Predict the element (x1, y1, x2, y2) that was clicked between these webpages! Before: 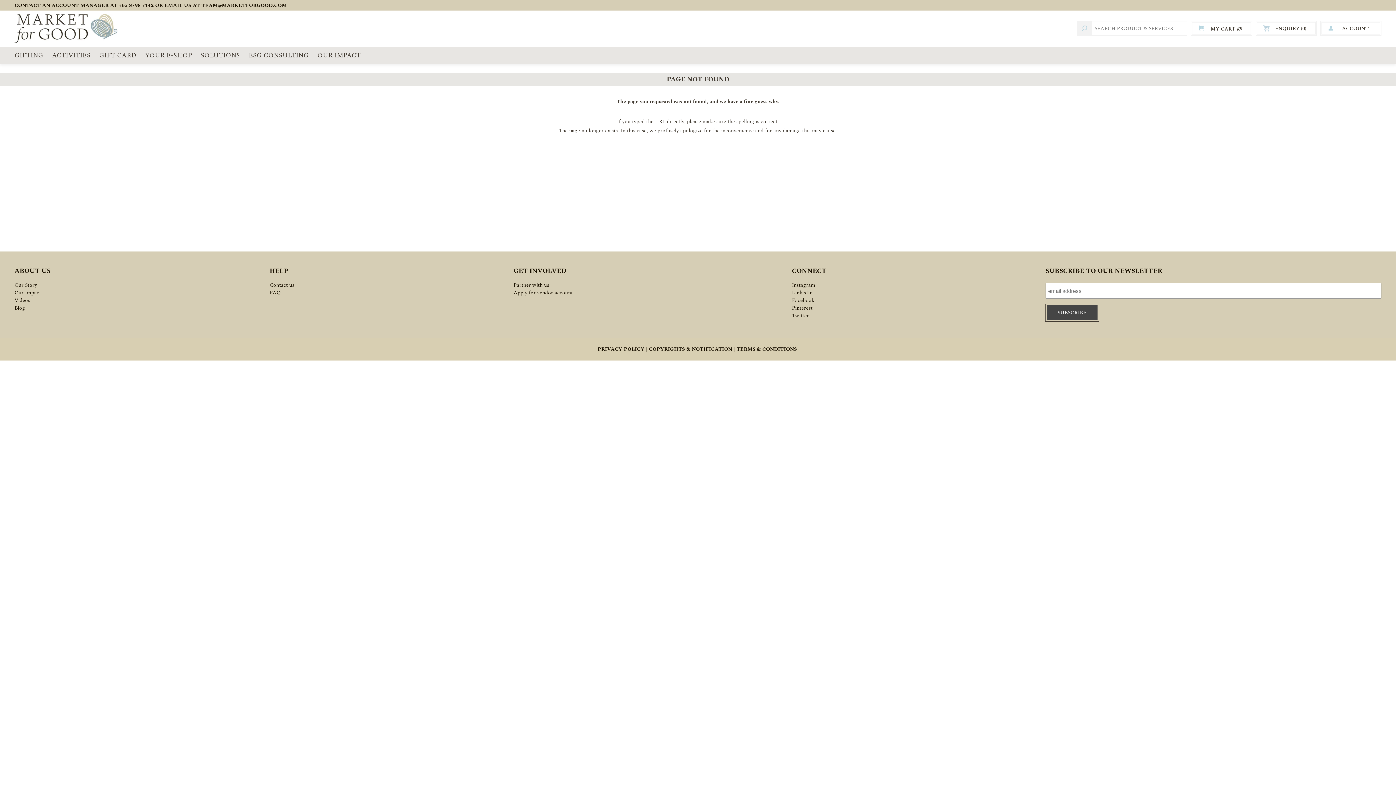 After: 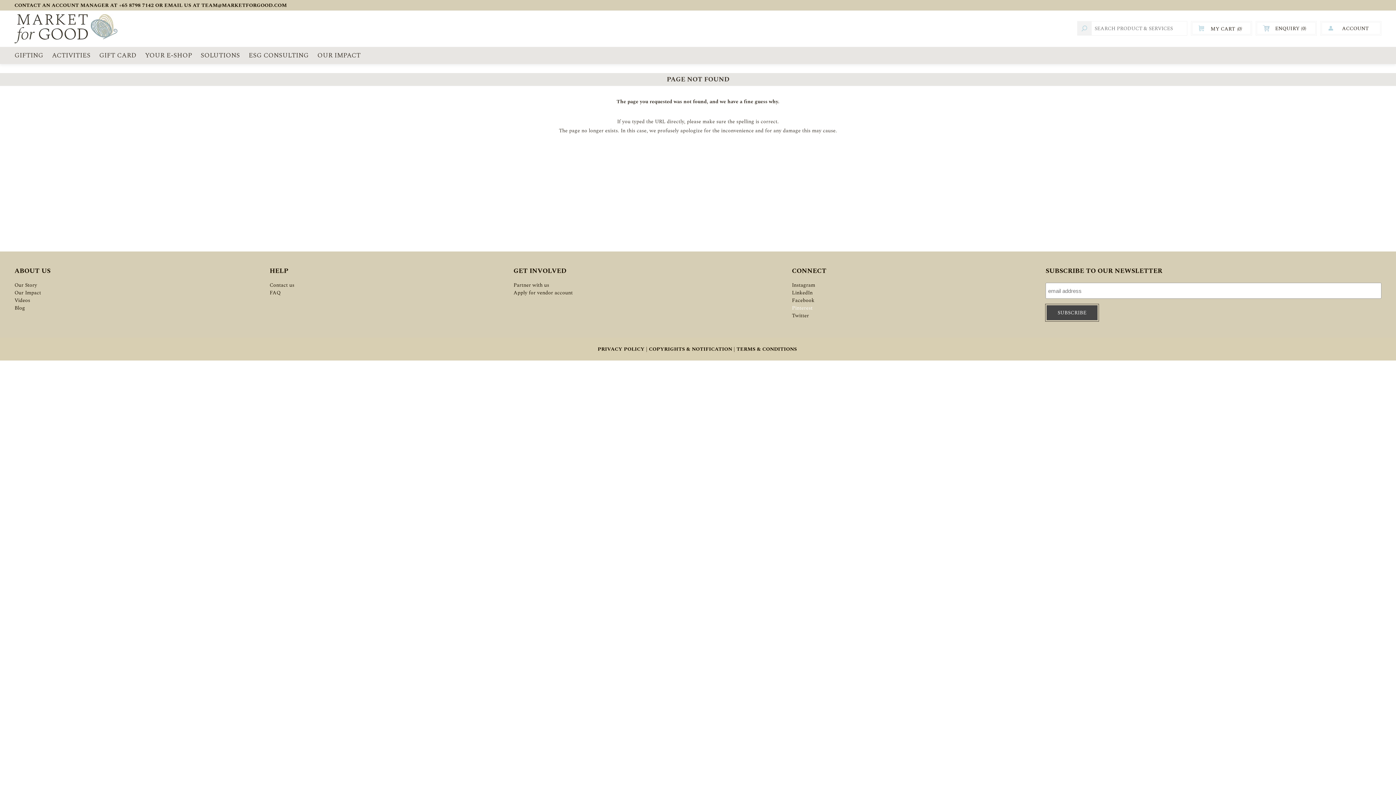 Action: bbox: (792, 304, 812, 311) label: Pinterest